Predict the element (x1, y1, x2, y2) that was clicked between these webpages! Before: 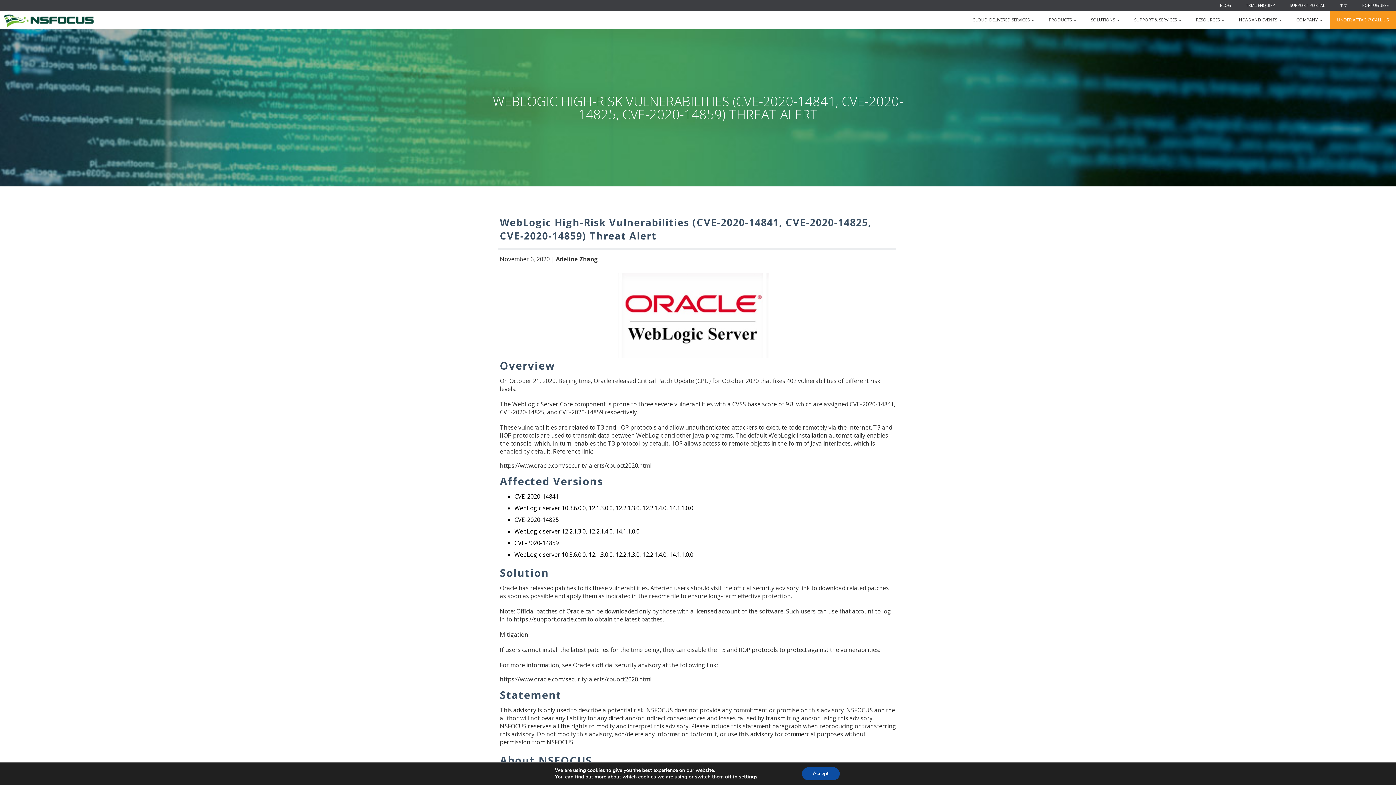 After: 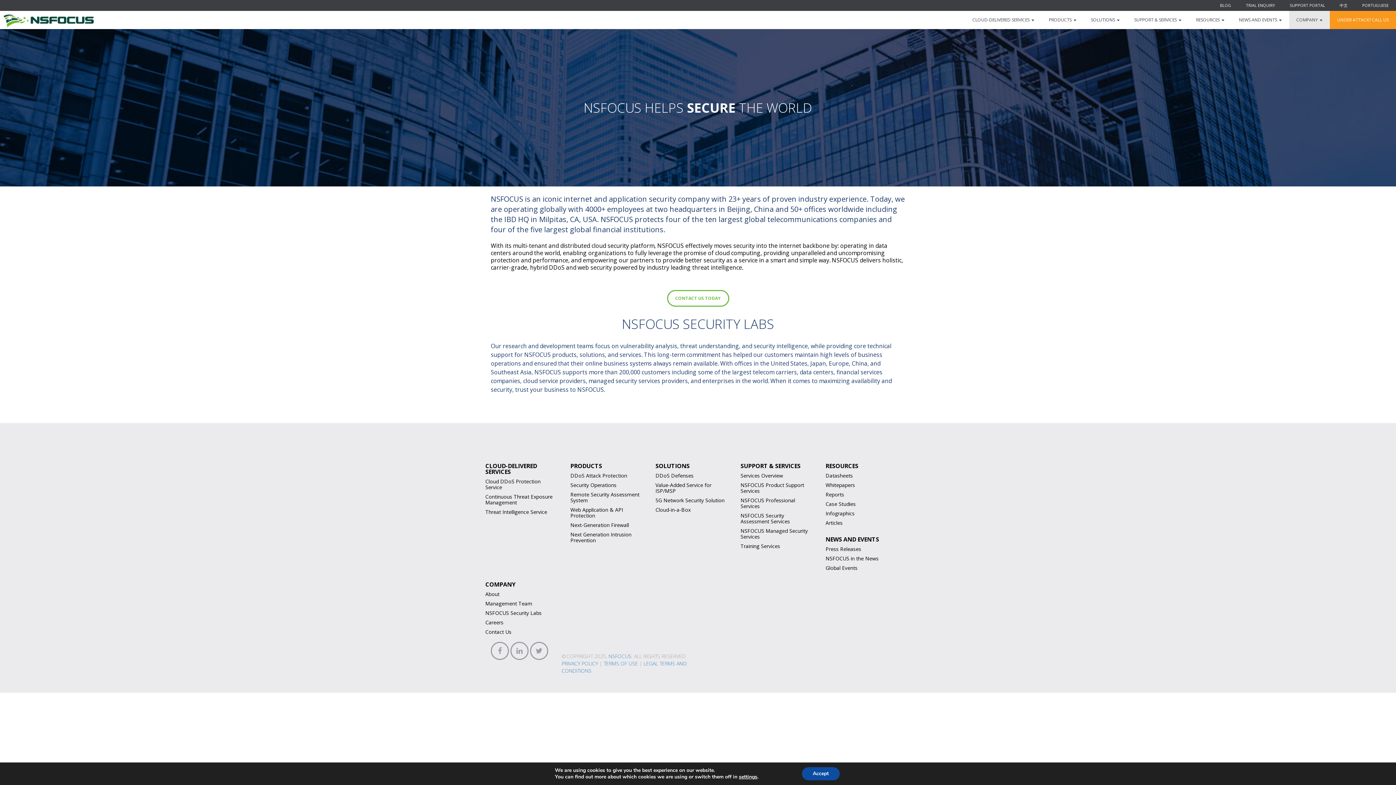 Action: bbox: (1289, 10, 1330, 29) label: COMPANY 